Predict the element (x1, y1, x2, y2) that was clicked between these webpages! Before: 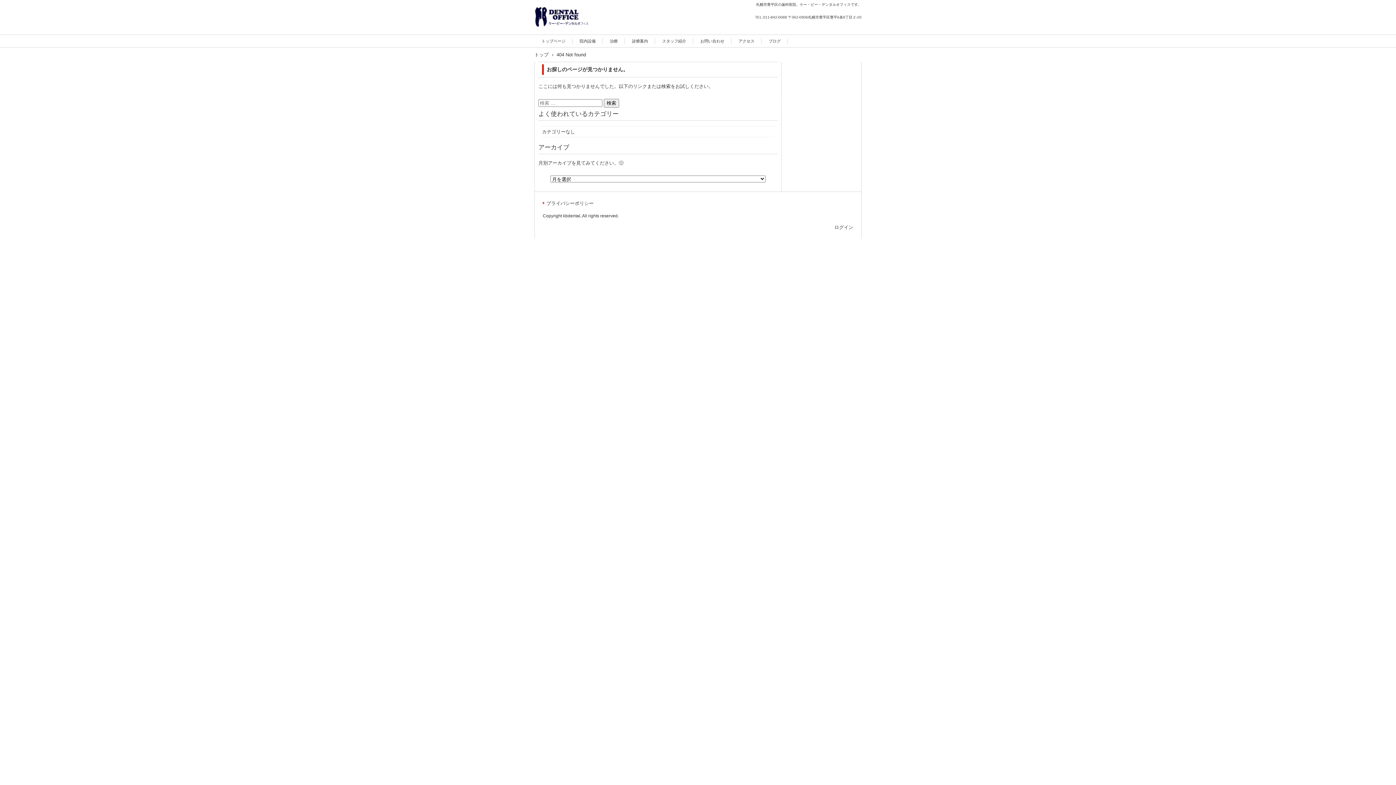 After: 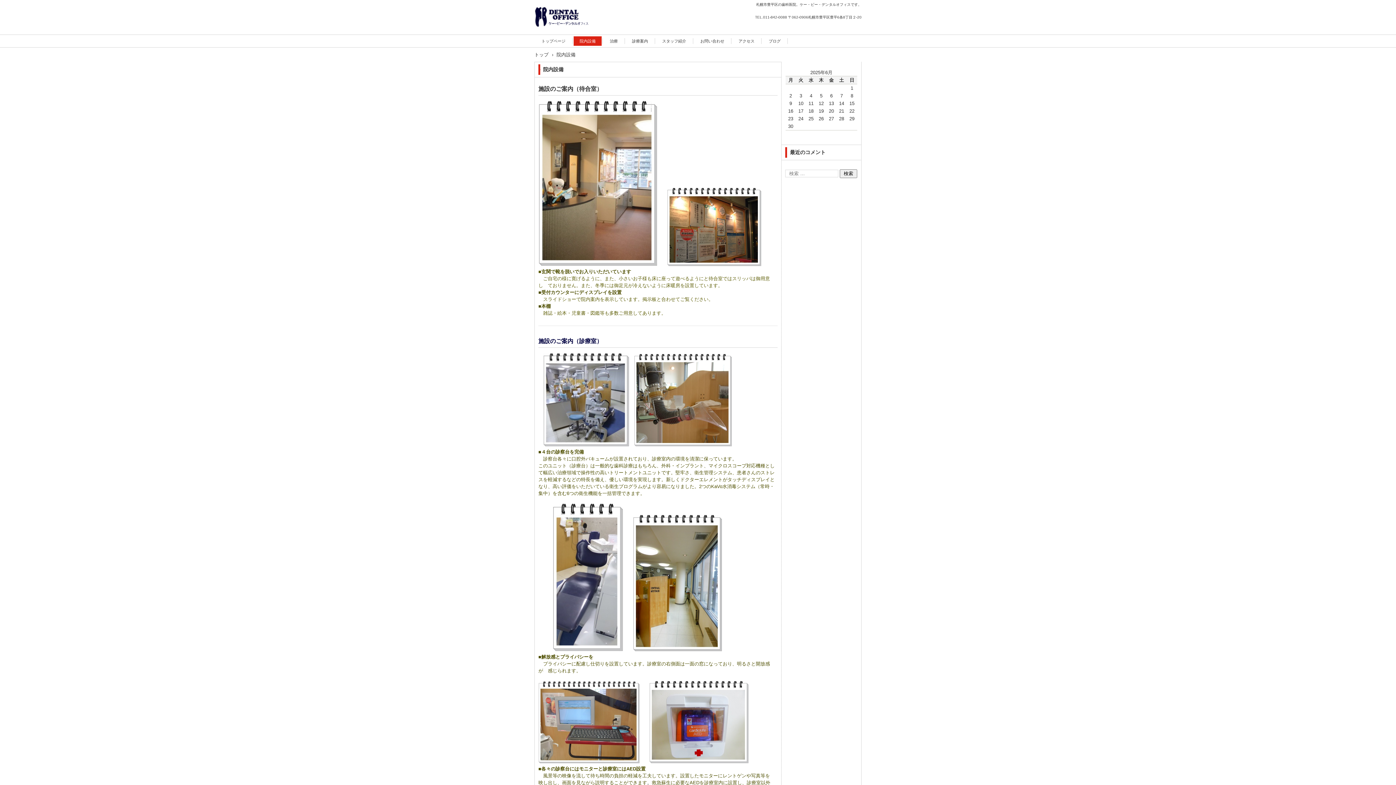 Action: bbox: (573, 36, 601, 45) label: 院内設備